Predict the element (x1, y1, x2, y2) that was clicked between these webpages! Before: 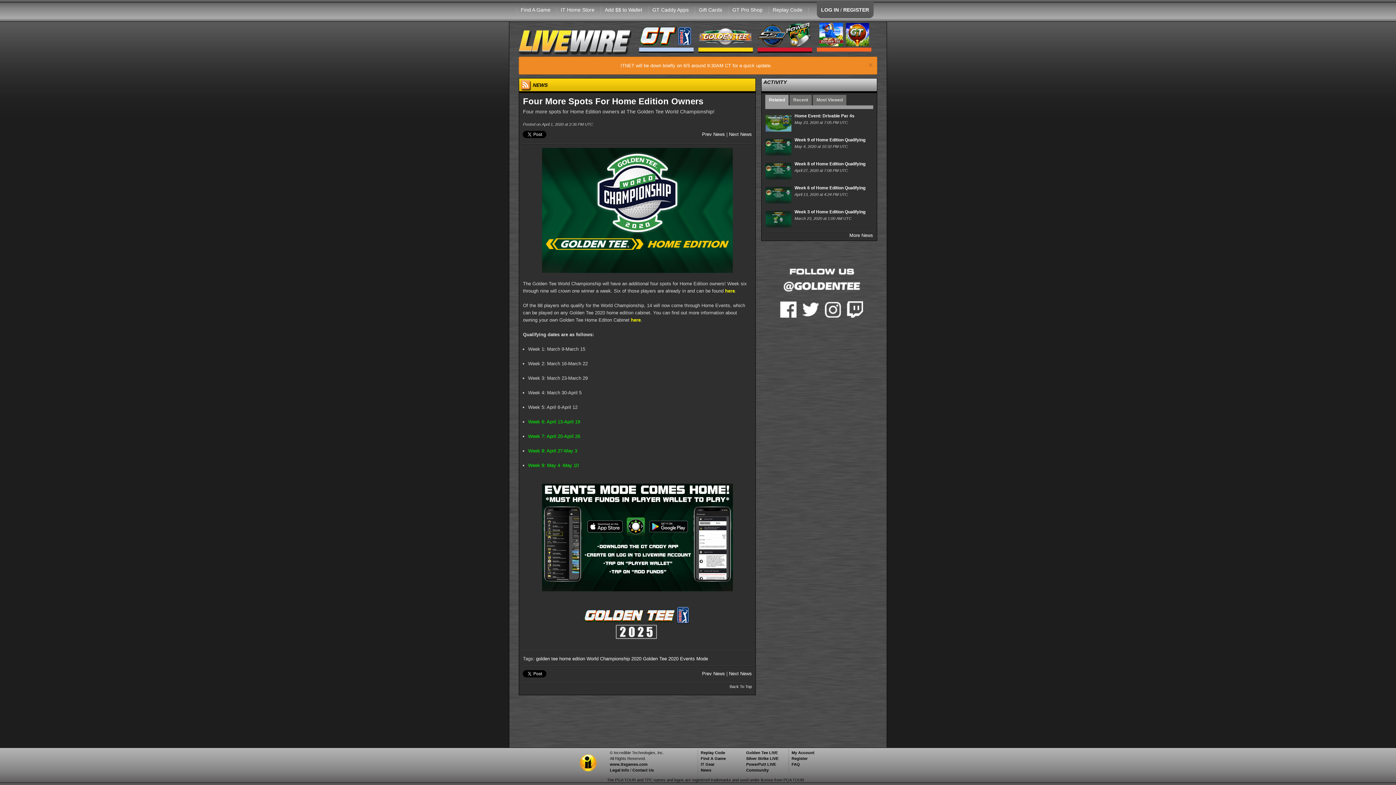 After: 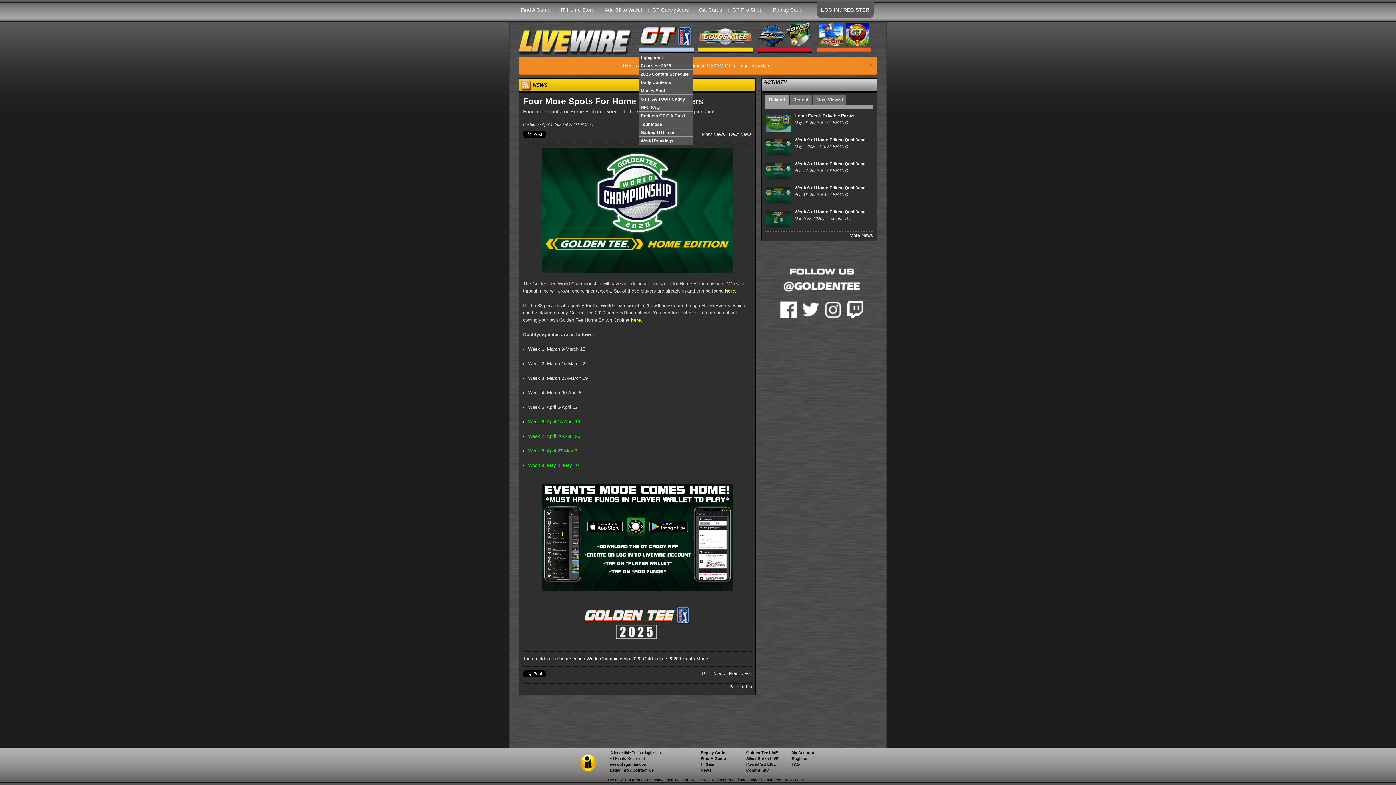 Action: bbox: (639, 21, 693, 54)